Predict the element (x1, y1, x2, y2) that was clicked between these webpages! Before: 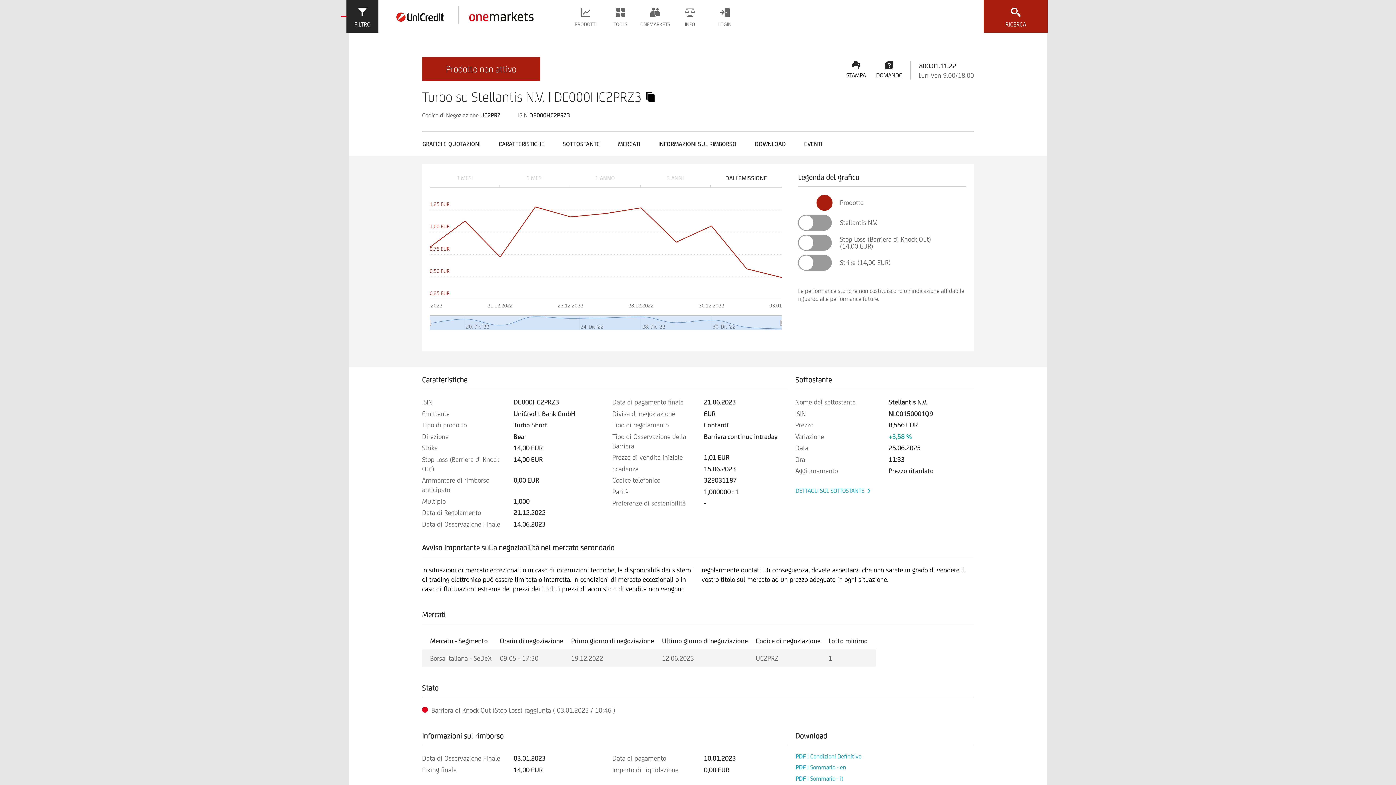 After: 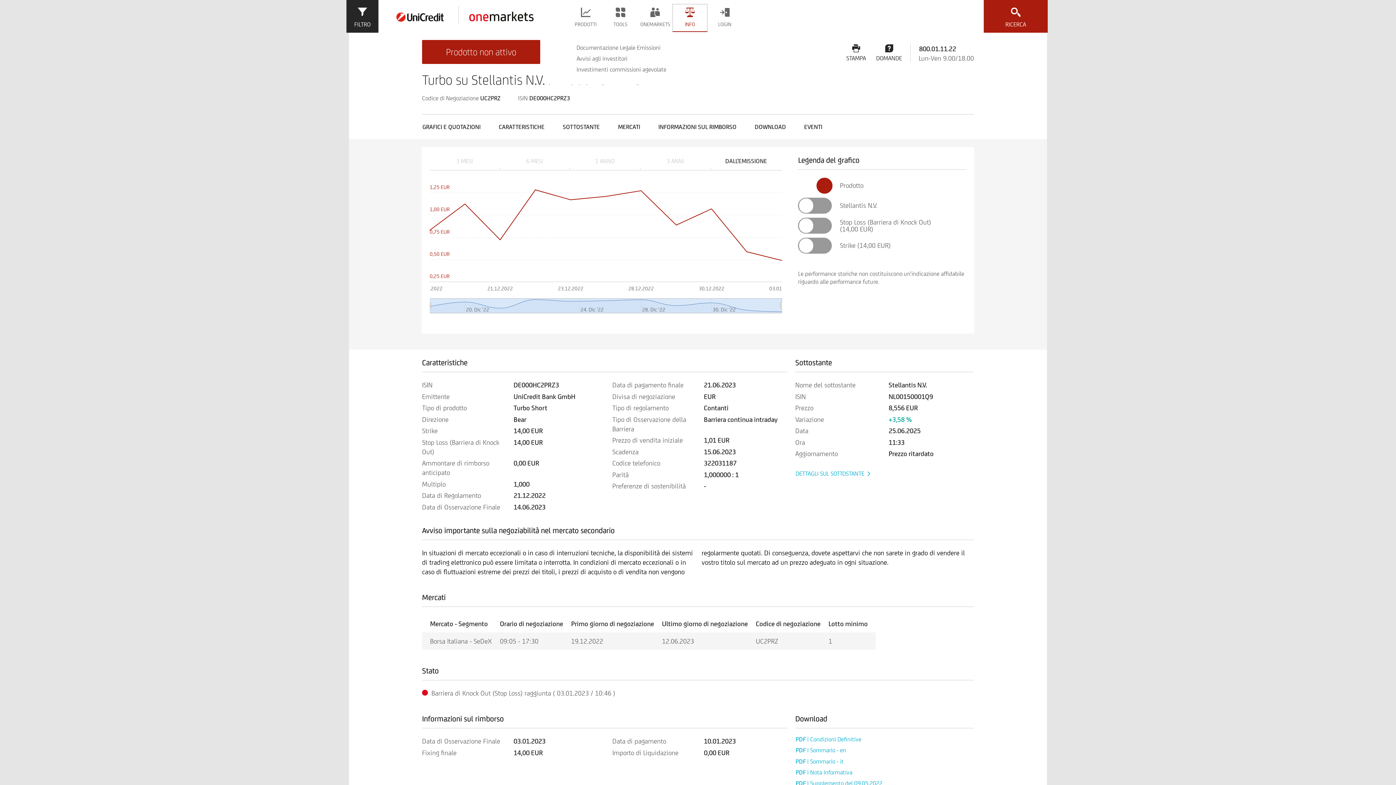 Action: bbox: (672, 4, 707, 32) label: INFO